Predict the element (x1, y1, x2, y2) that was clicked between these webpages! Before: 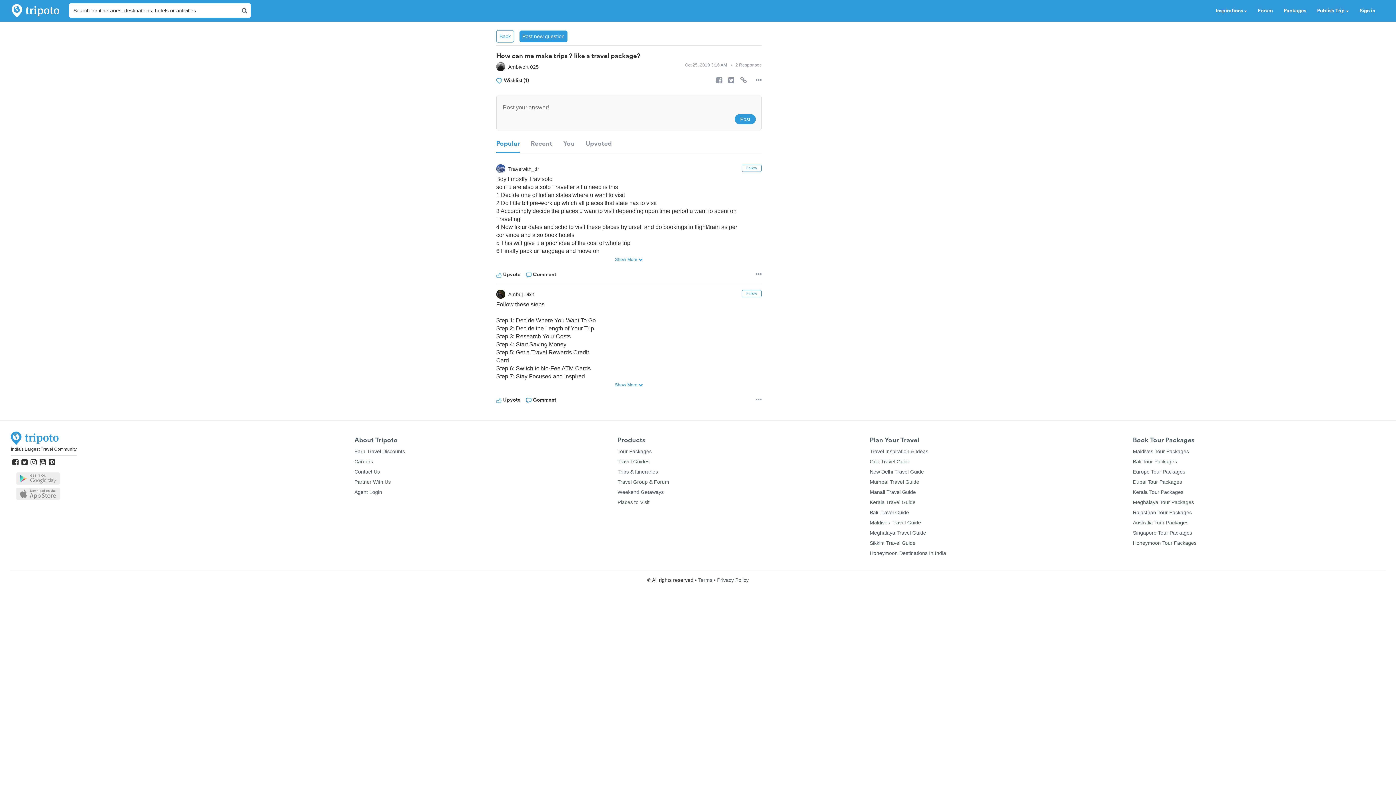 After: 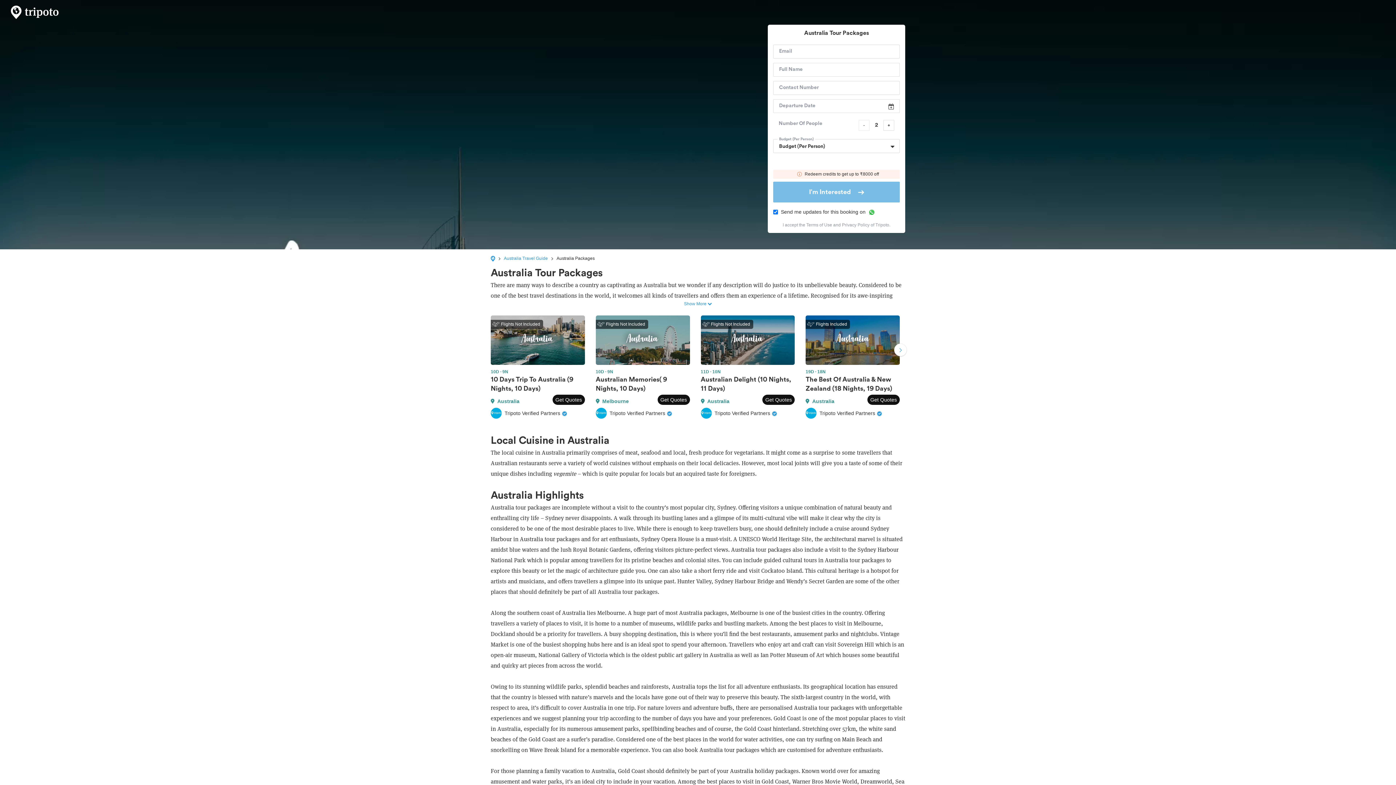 Action: label: Australia Tour Packages bbox: (1133, 520, 1188, 525)